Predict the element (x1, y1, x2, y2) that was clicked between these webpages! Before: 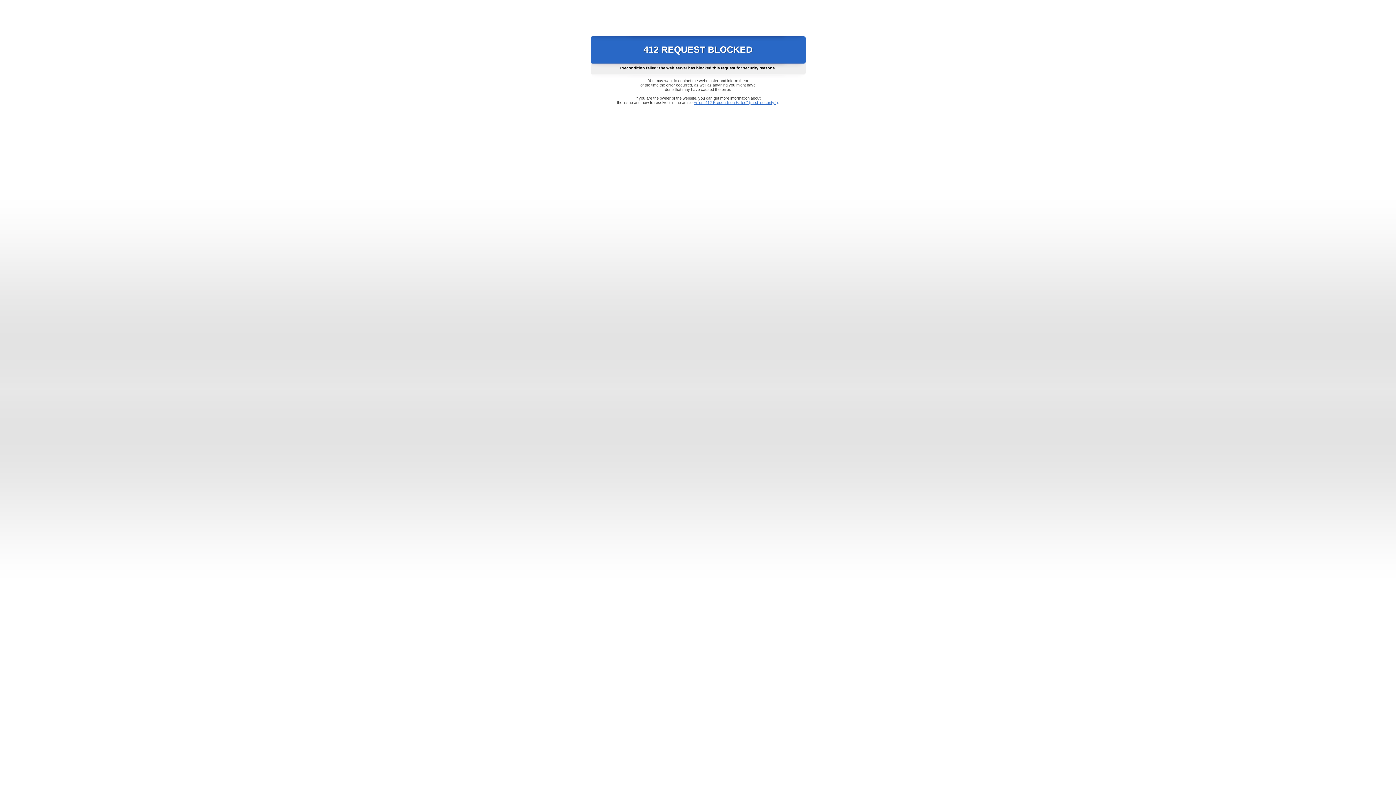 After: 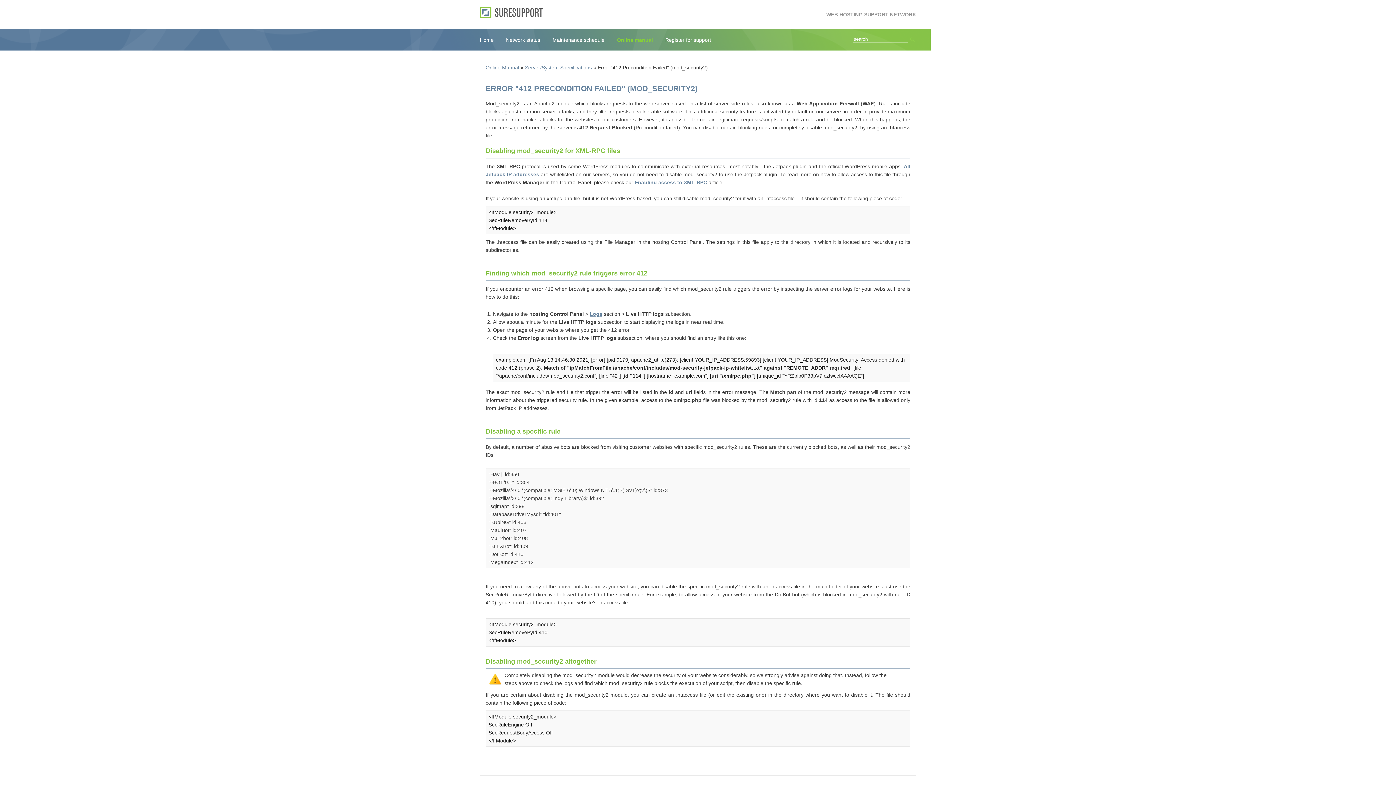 Action: bbox: (693, 100, 778, 104) label: Error "412 Precondition Failed" (mod_security2)